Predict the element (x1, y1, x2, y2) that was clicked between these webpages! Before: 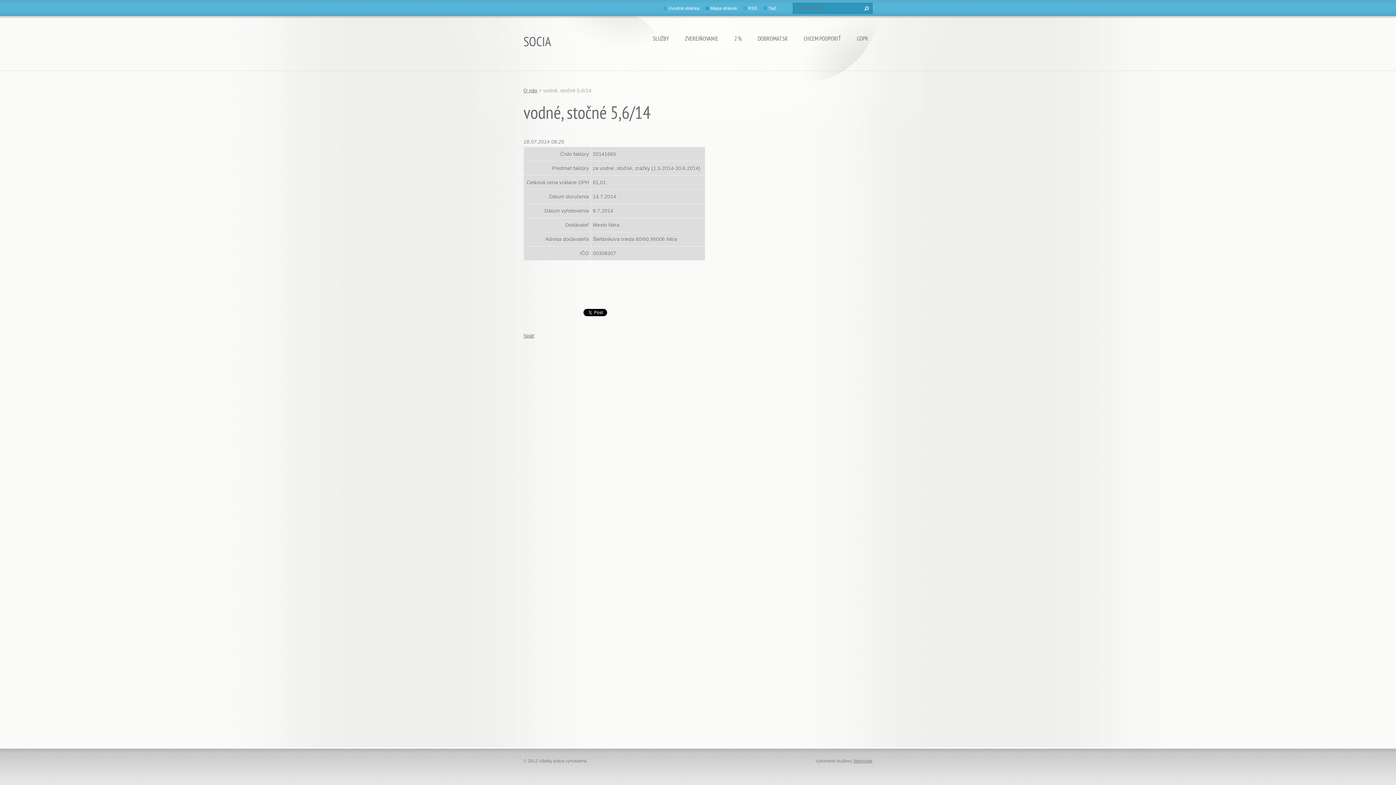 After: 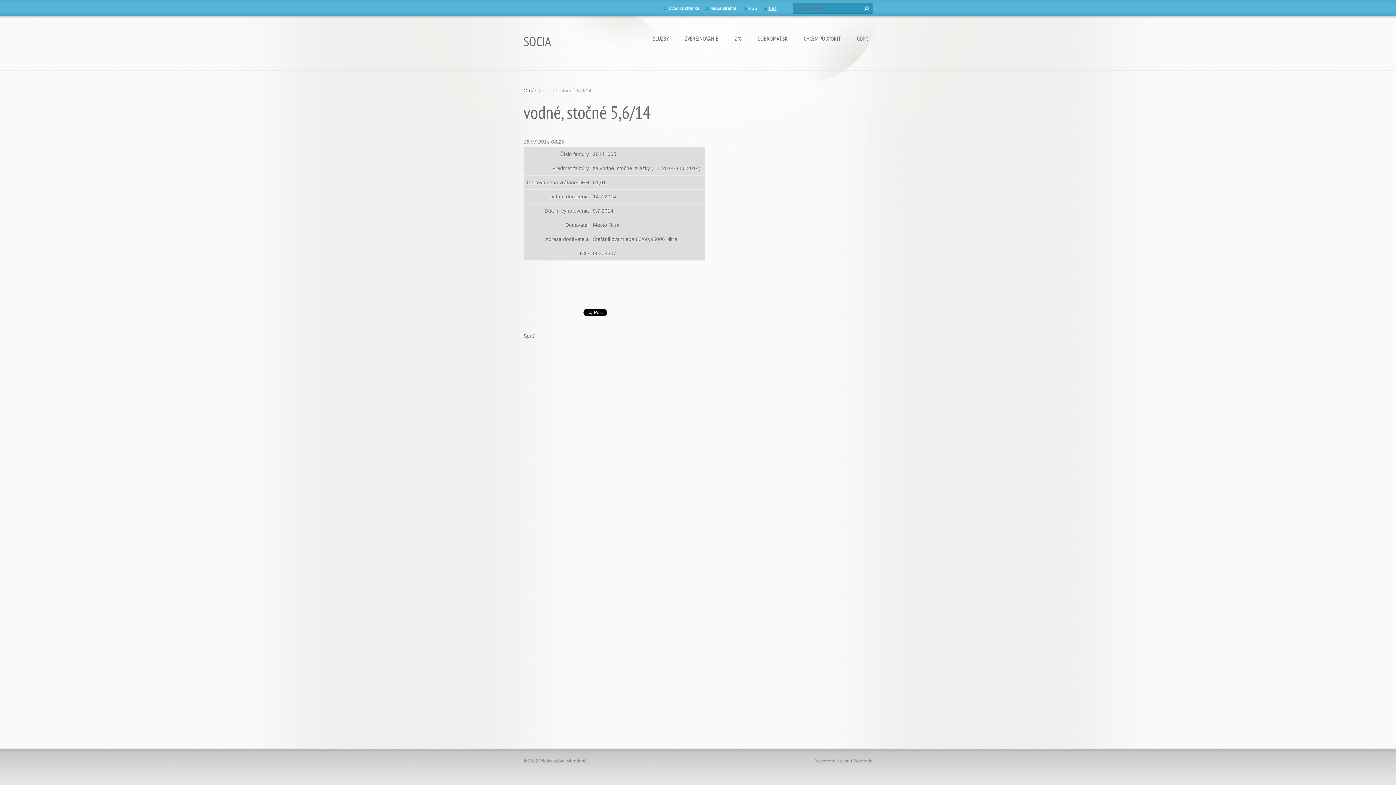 Action: label: Tlač bbox: (768, 5, 776, 10)